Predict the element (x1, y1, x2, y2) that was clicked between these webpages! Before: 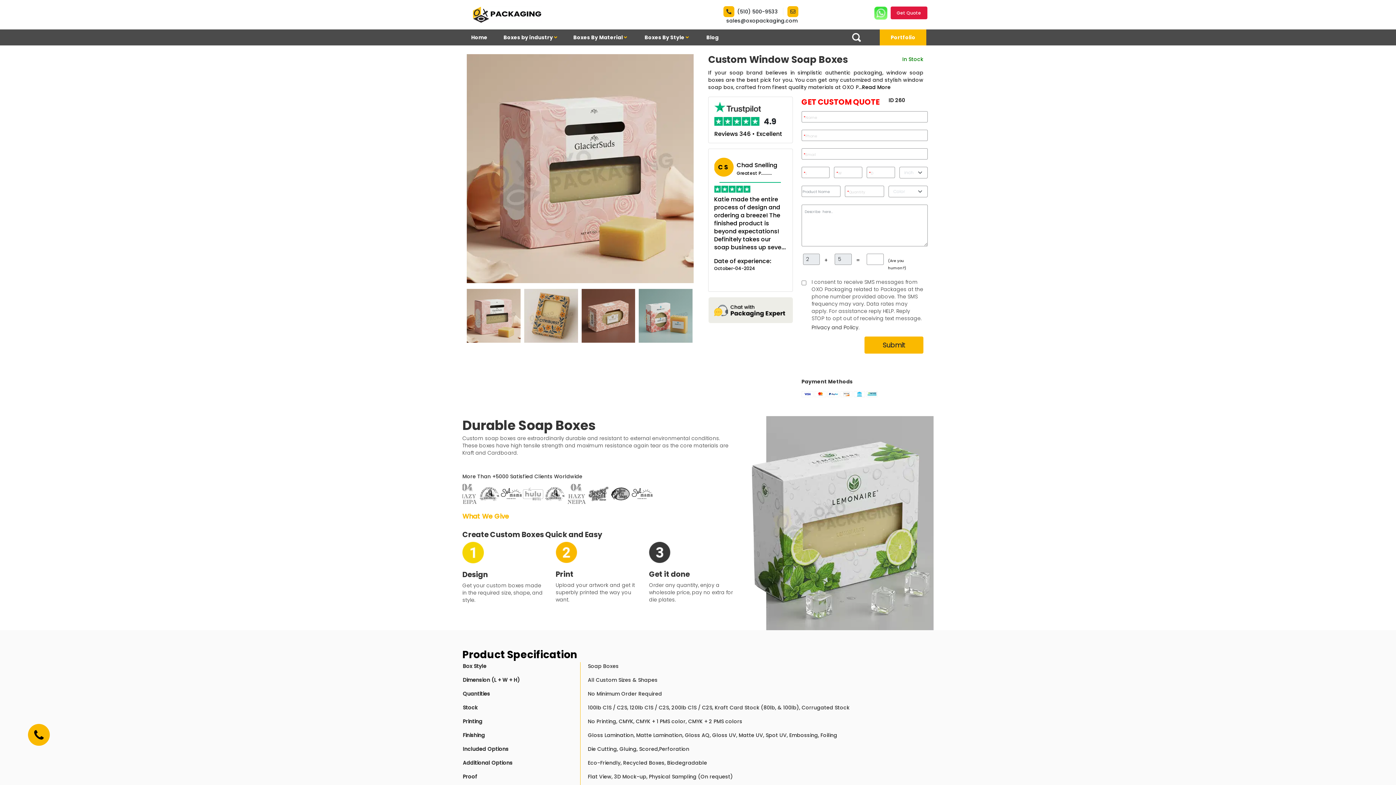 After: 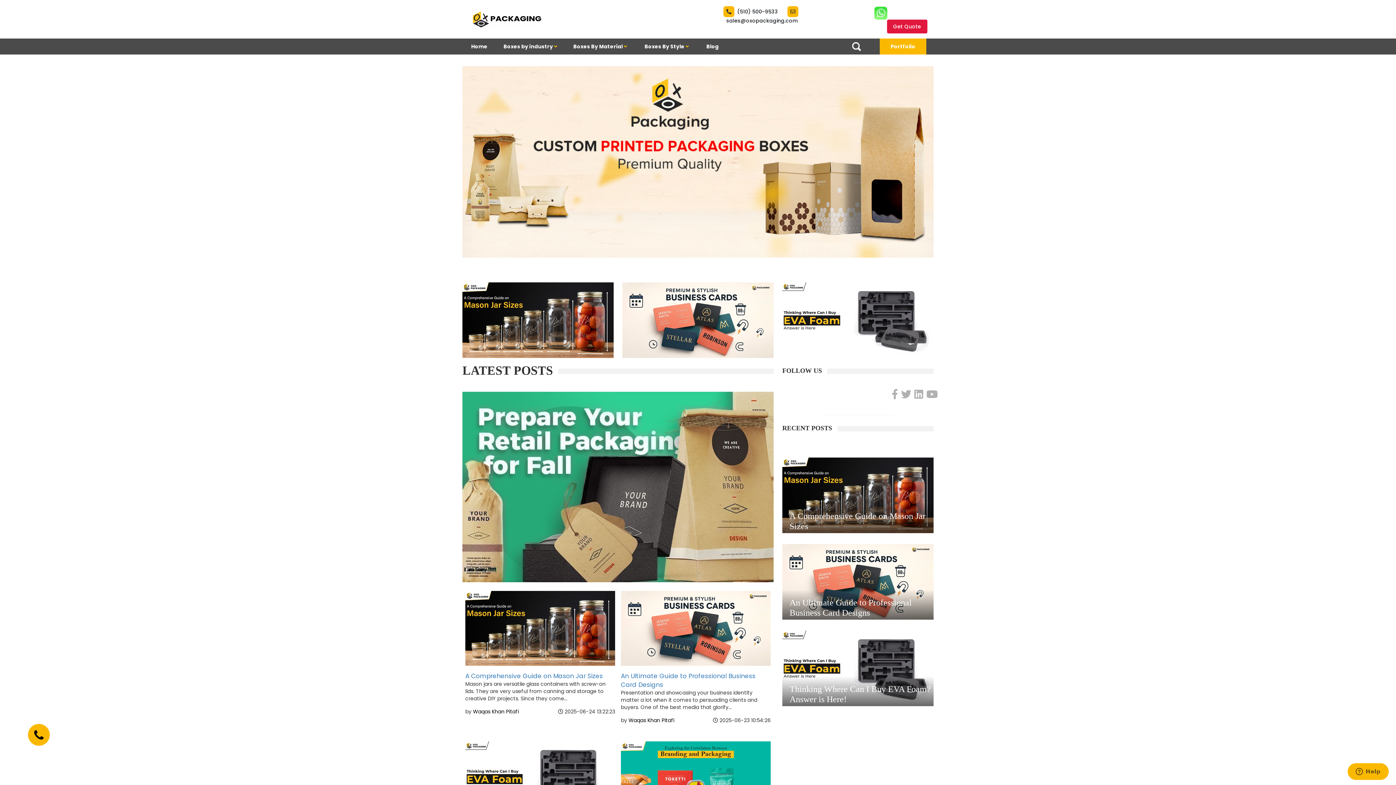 Action: label: Blog bbox: (699, 29, 726, 45)